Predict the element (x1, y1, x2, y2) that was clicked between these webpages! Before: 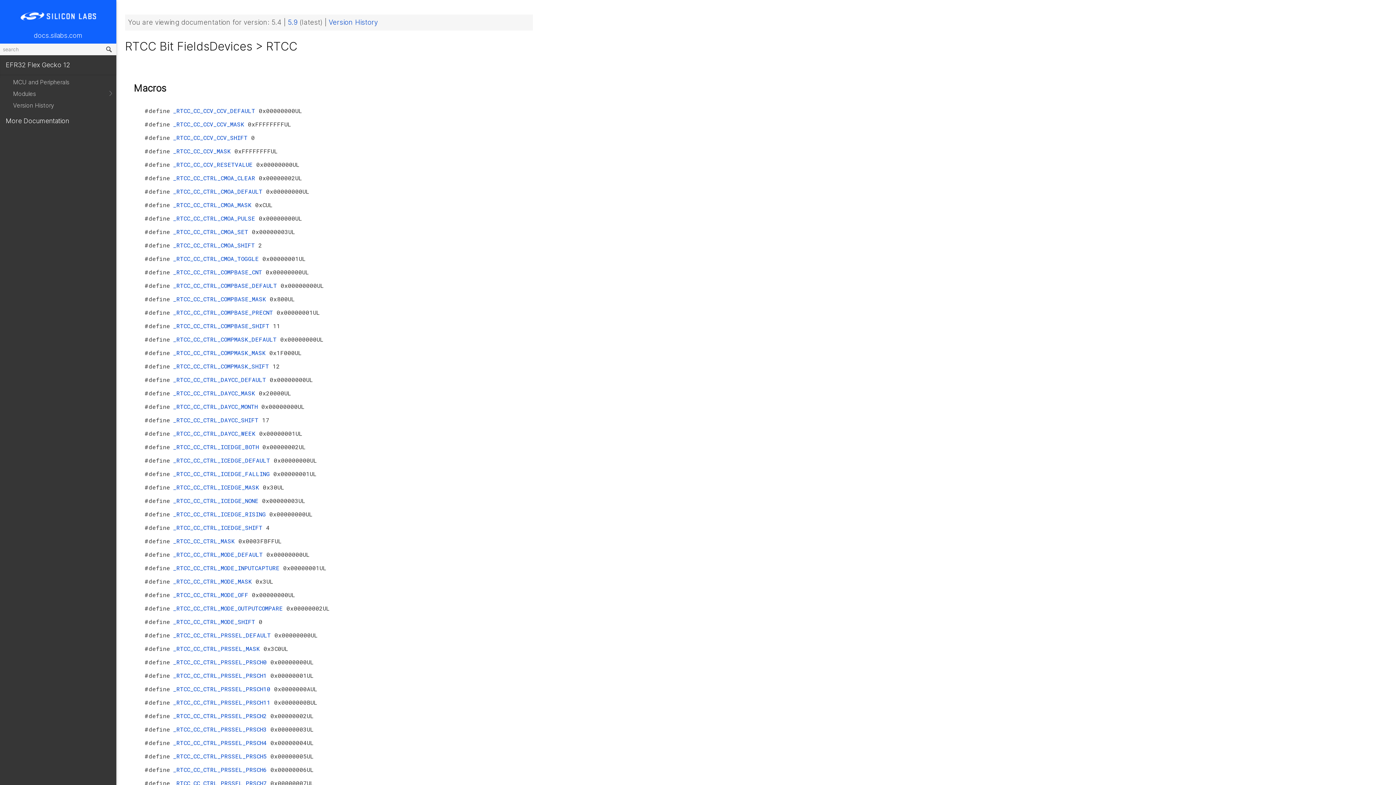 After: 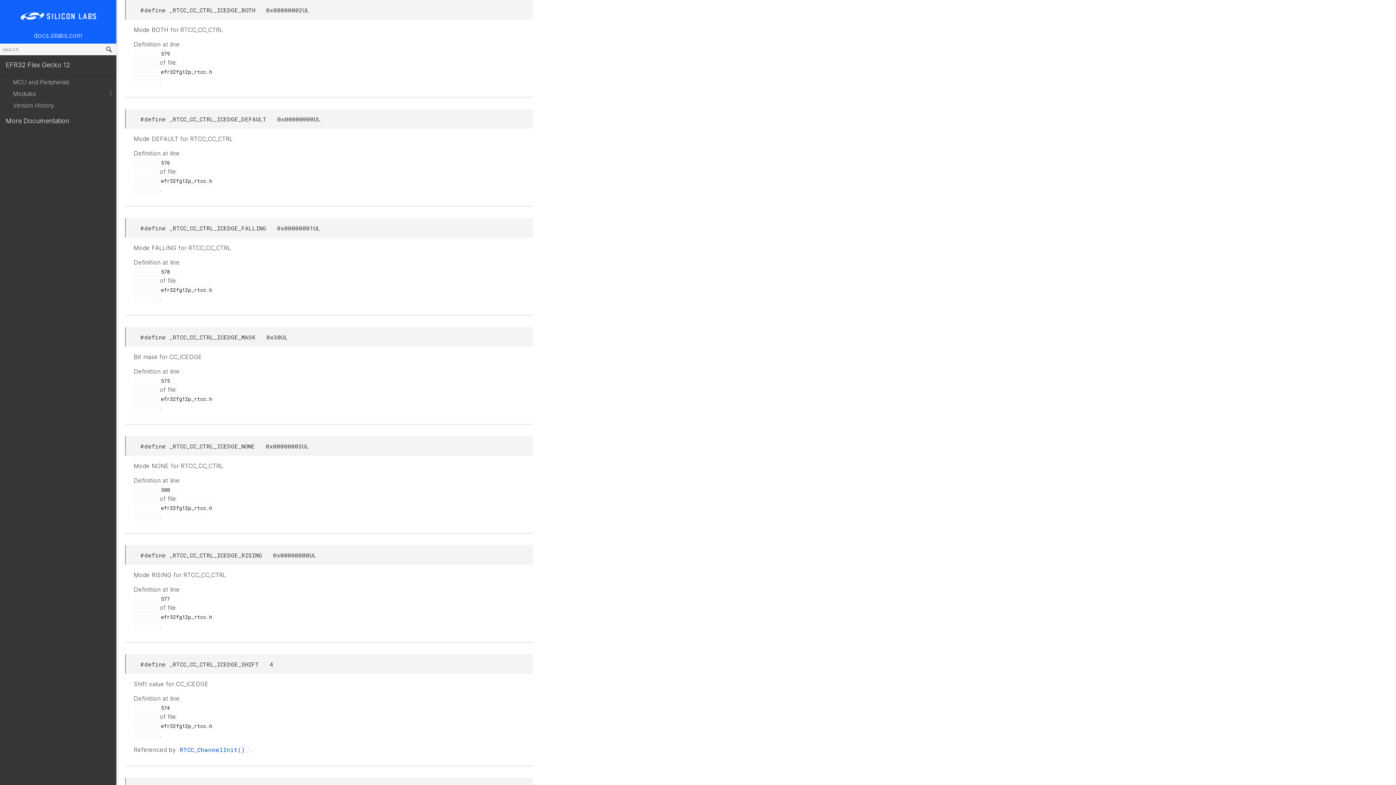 Action: label: _RTCC_CC_CTRL_ICEDGE_BOTH  bbox: (173, 443, 262, 450)